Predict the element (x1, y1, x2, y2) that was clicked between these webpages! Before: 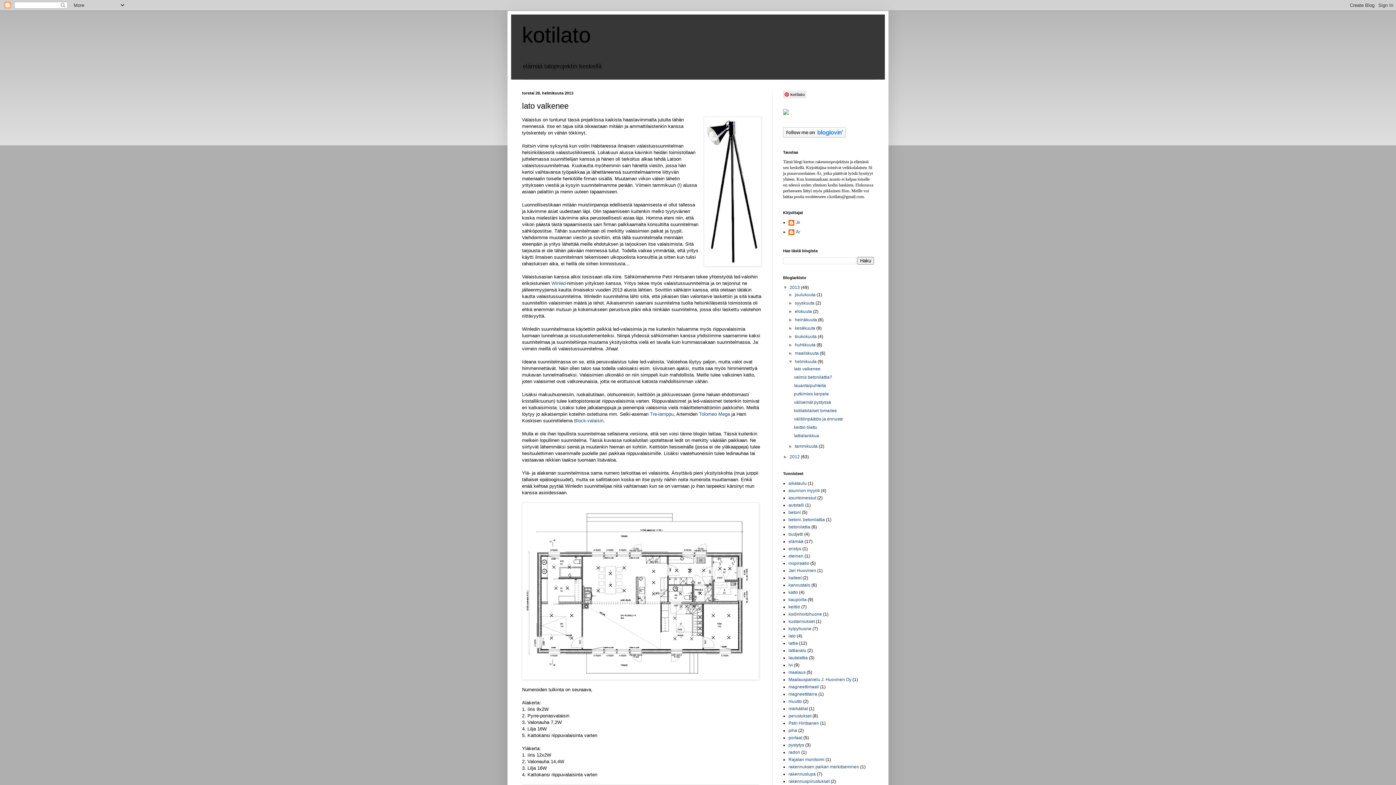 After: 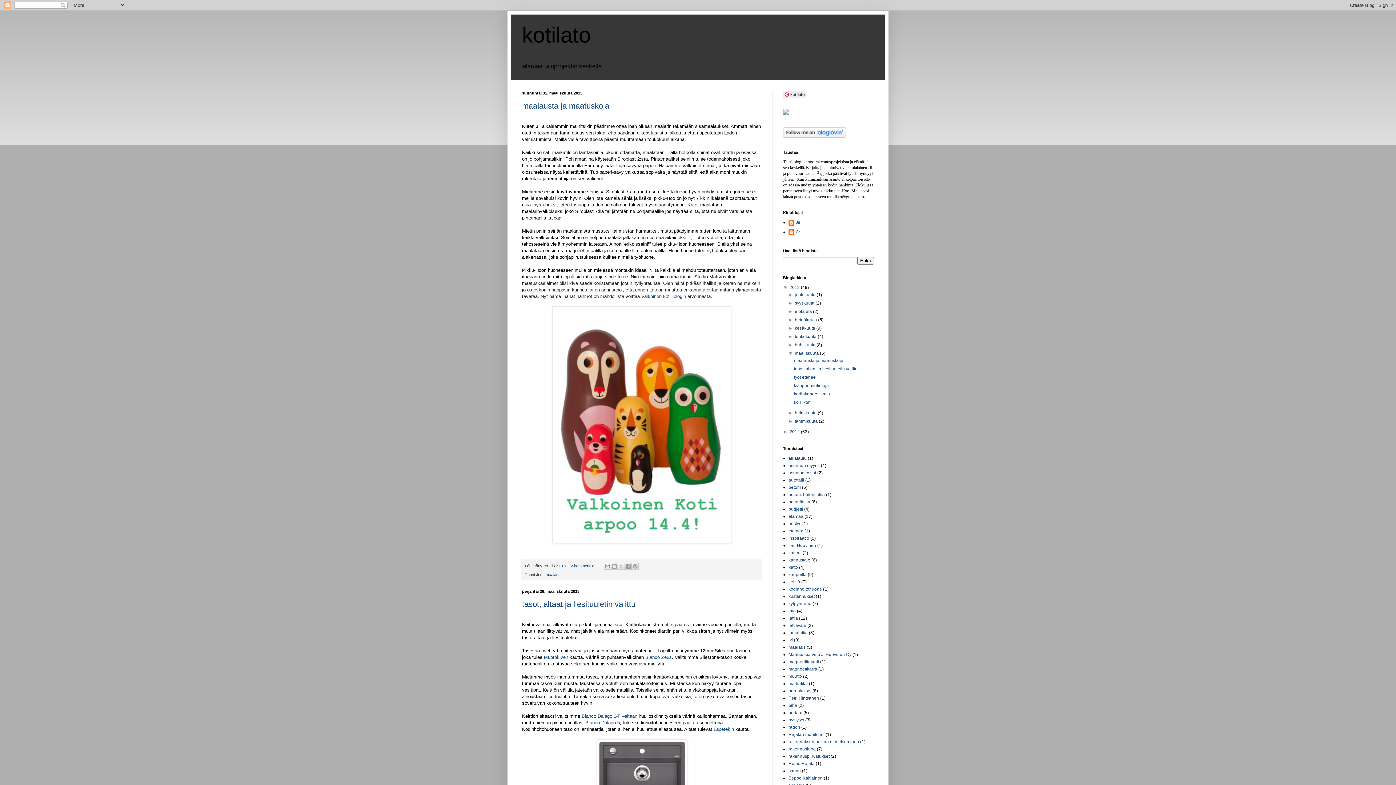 Action: label: maaliskuuta  bbox: (795, 351, 820, 356)